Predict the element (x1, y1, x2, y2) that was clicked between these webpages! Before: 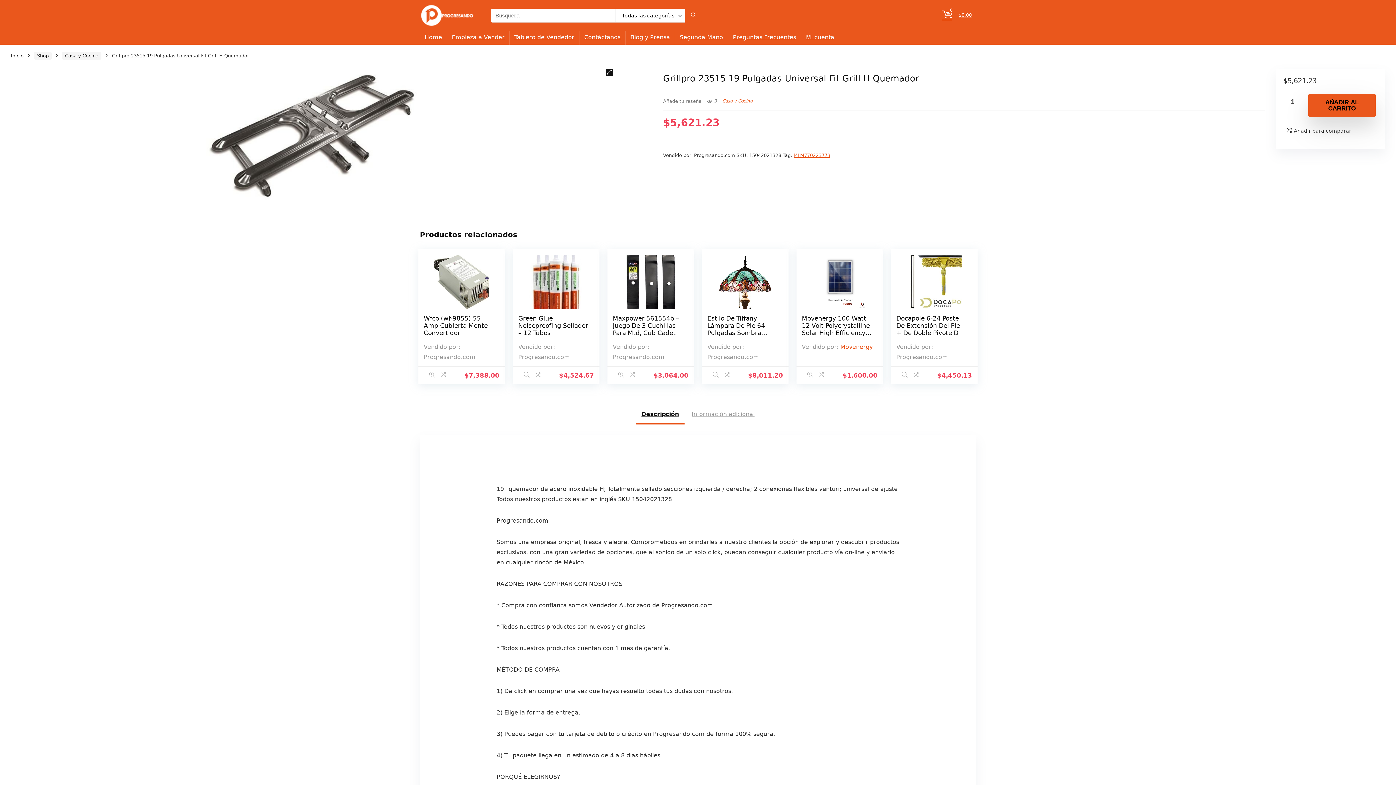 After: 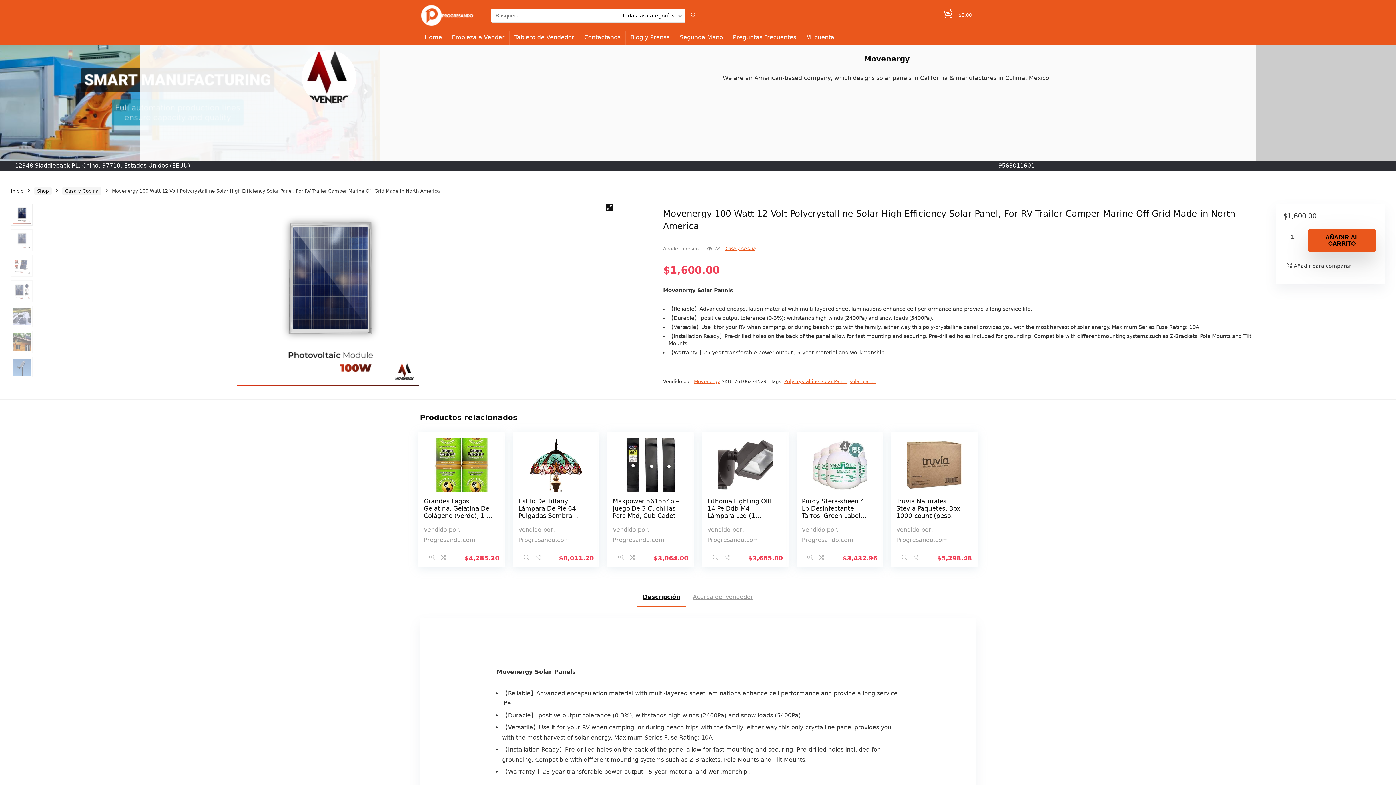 Action: bbox: (802, 254, 877, 309)